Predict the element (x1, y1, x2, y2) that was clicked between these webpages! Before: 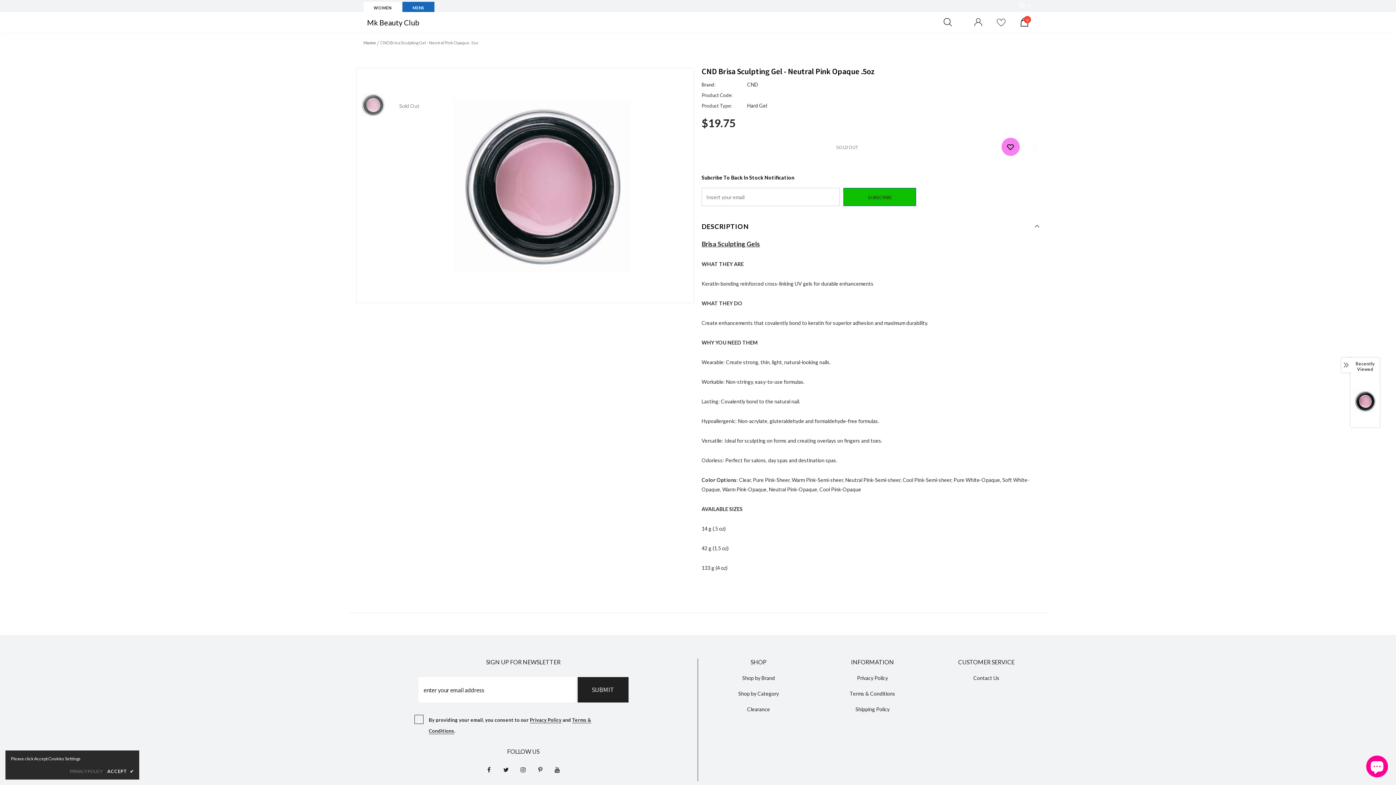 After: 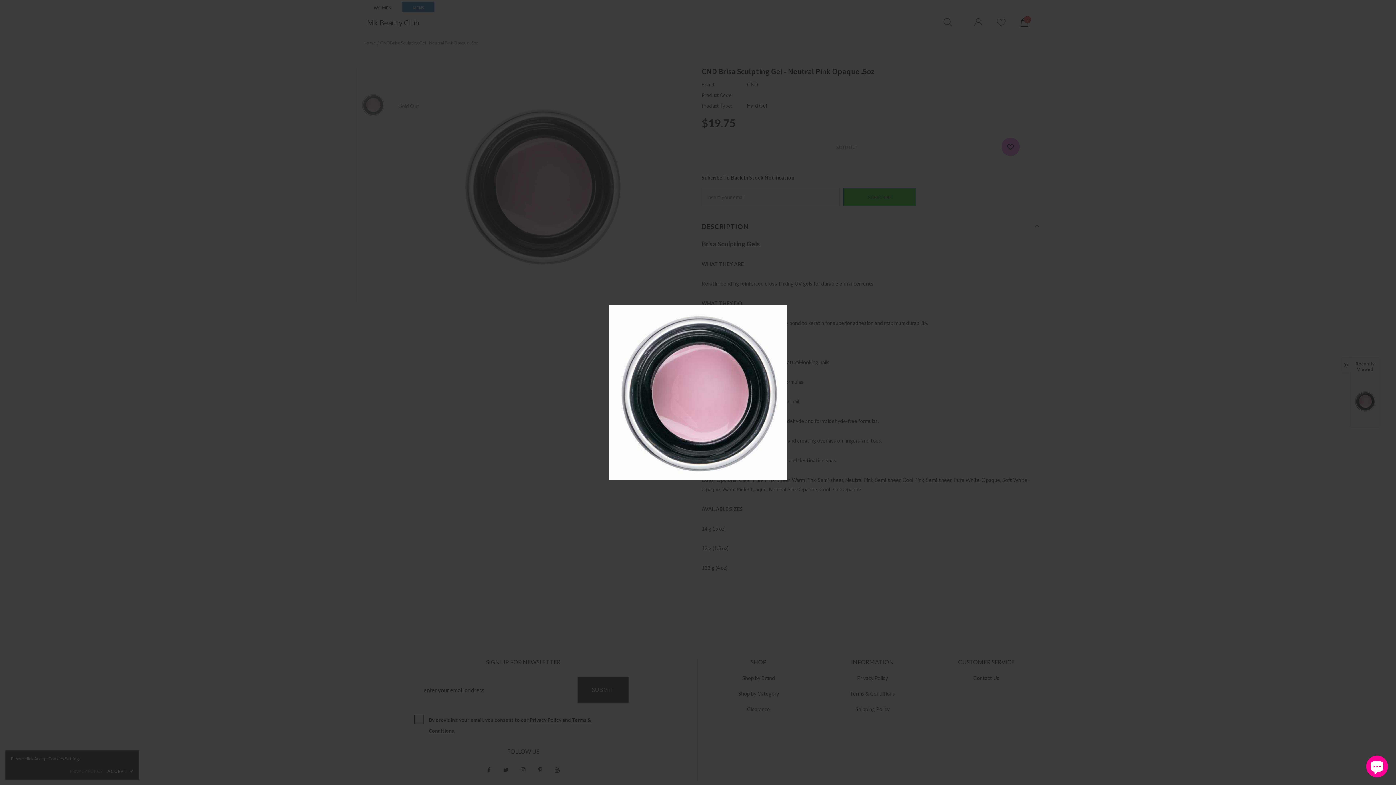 Action: bbox: (393, 98, 690, 272)